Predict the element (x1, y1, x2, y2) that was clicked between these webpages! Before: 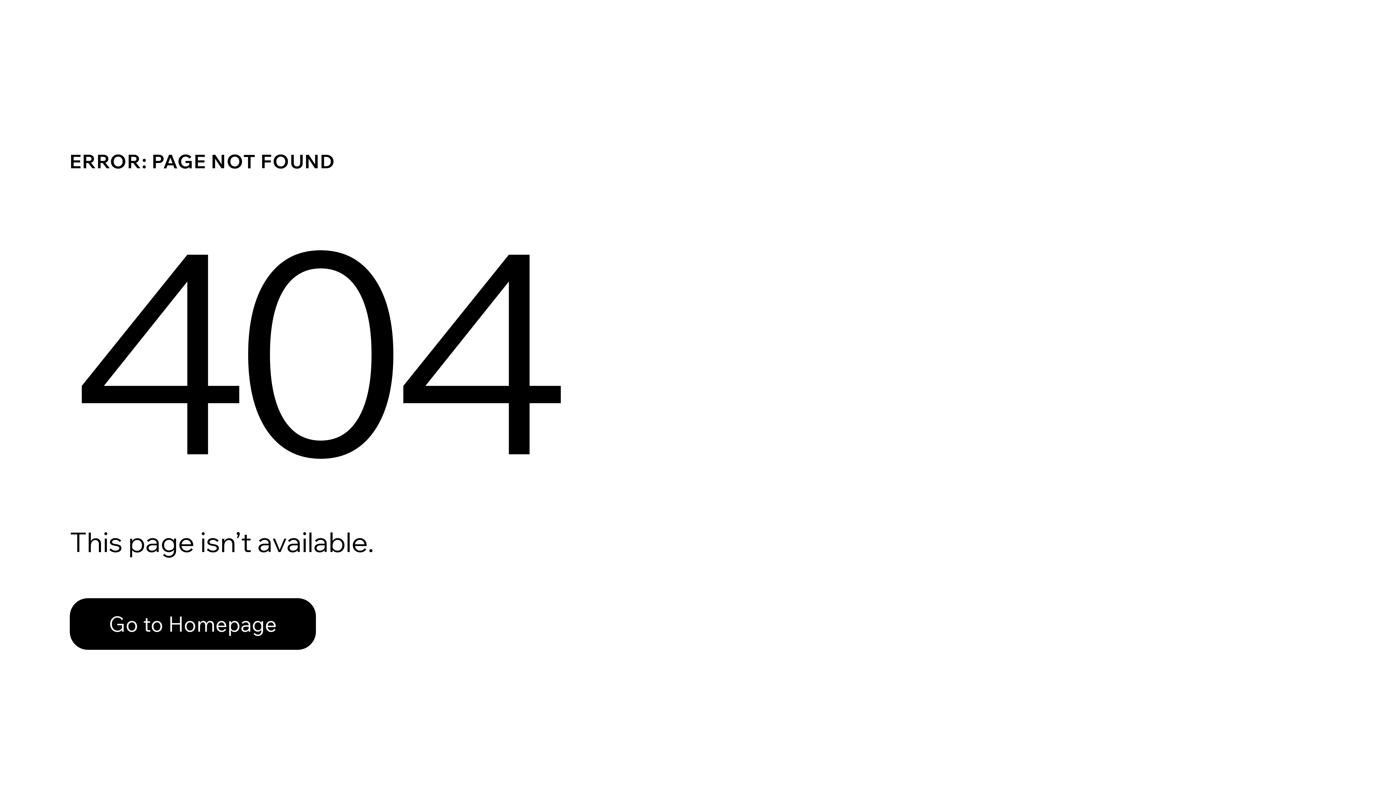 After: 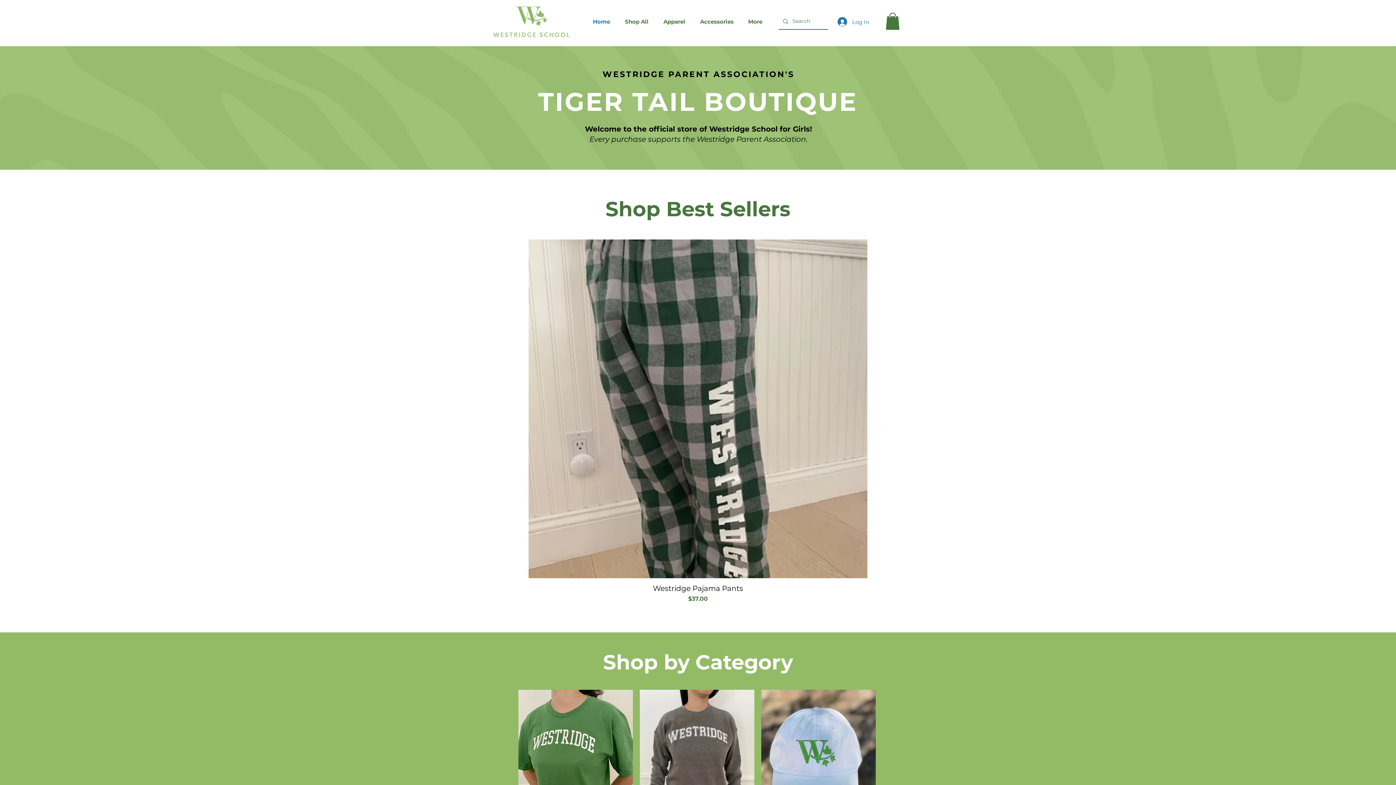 Action: bbox: (69, 598, 316, 650) label: Go to Homepage